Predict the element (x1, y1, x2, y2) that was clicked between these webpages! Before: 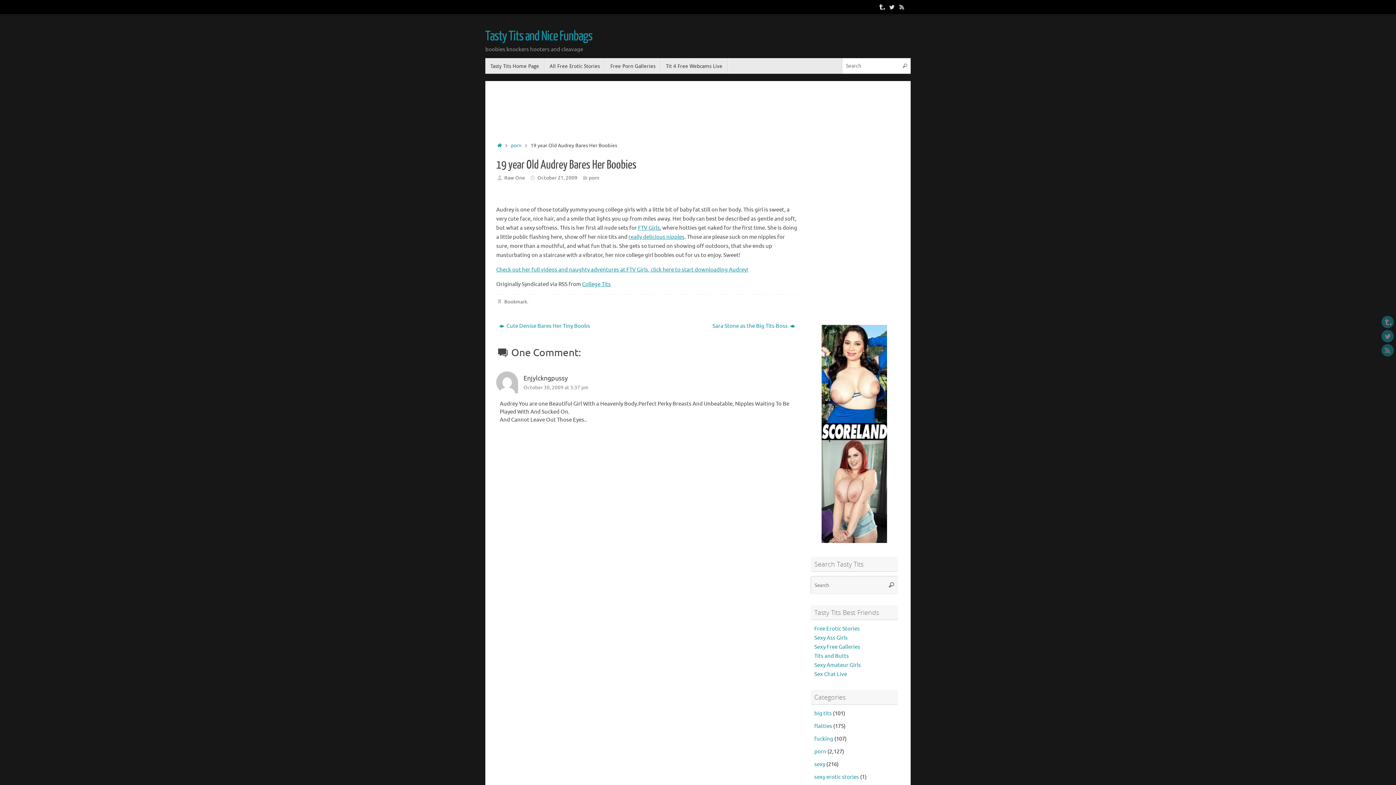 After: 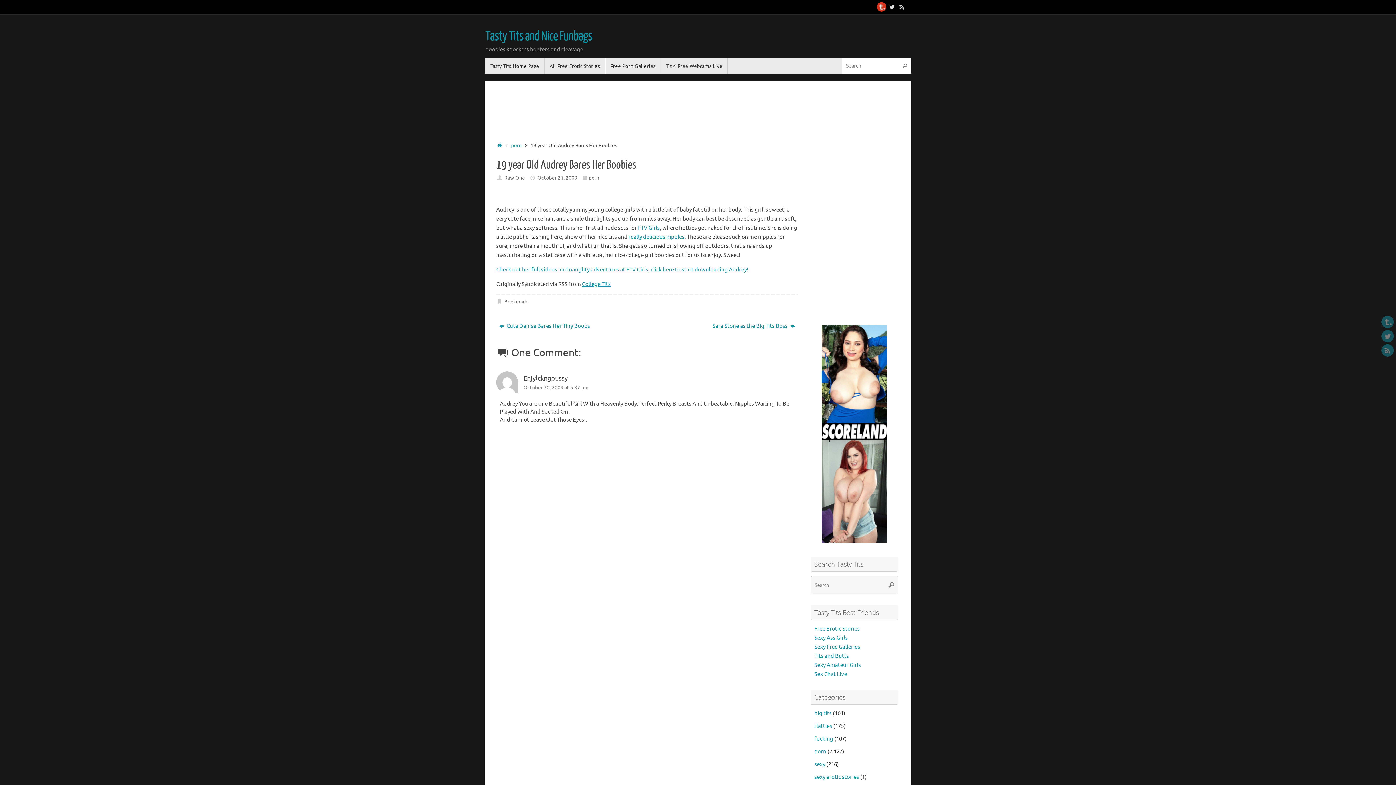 Action: bbox: (876, 1, 886, 12)